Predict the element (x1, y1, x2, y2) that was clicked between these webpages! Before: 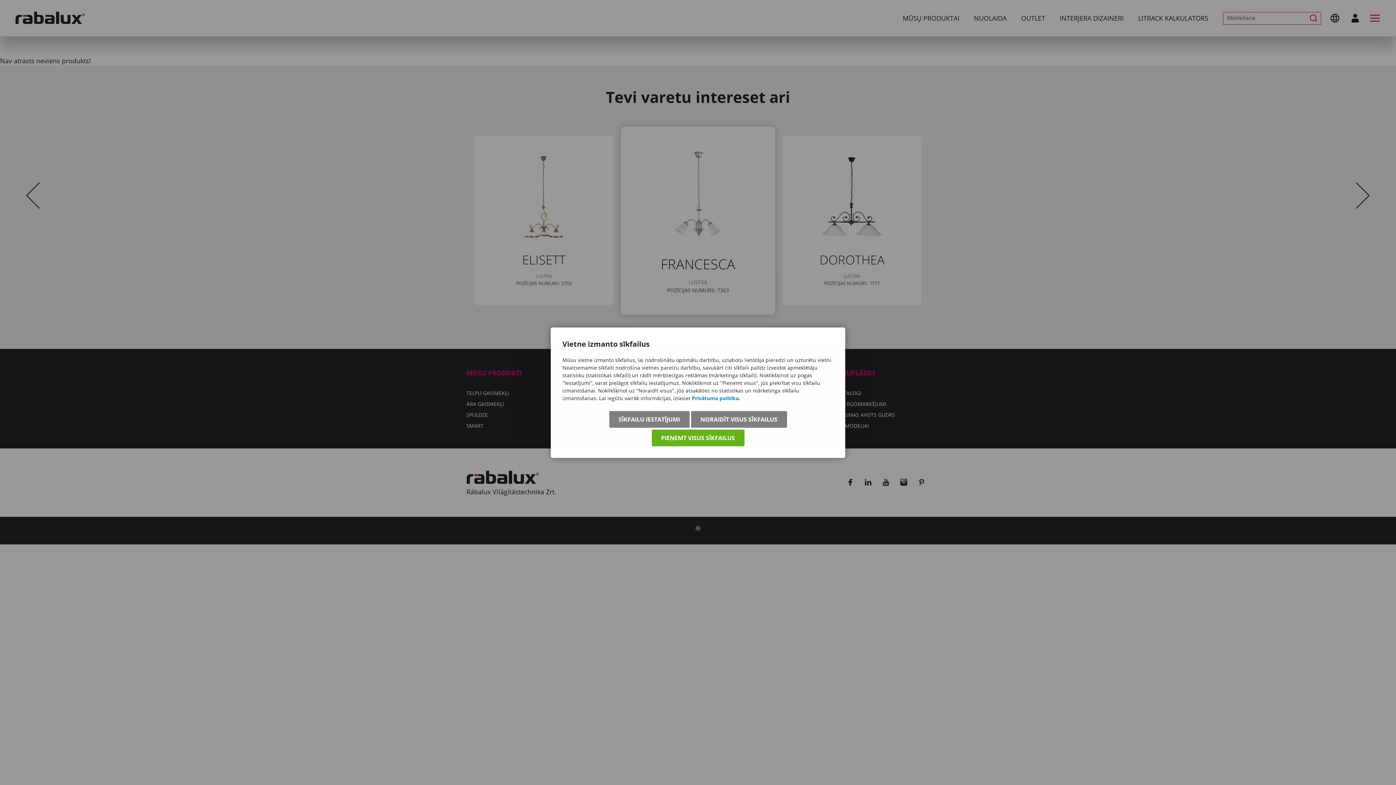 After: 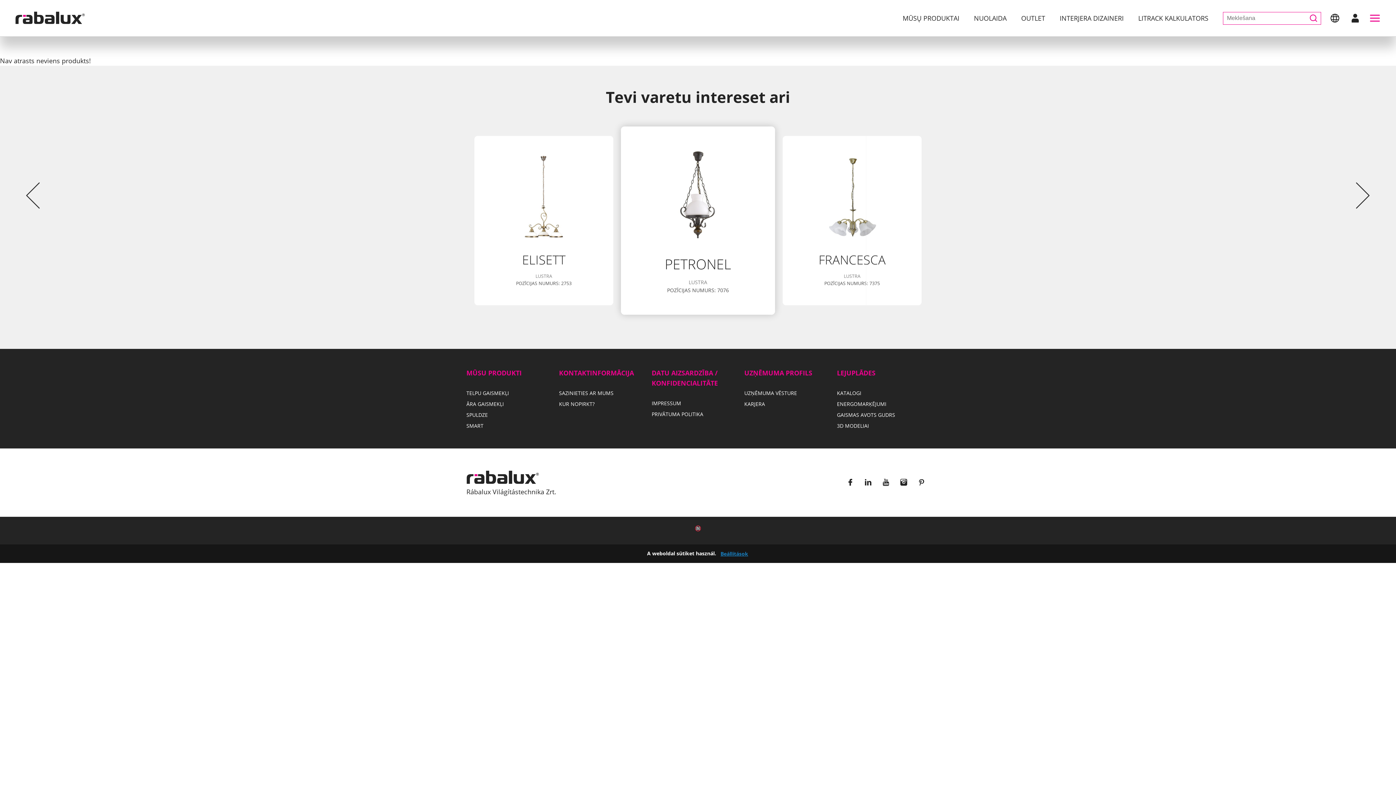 Action: bbox: (691, 411, 787, 427) label: NORAIDĪT VISUS SĪKFAILUS